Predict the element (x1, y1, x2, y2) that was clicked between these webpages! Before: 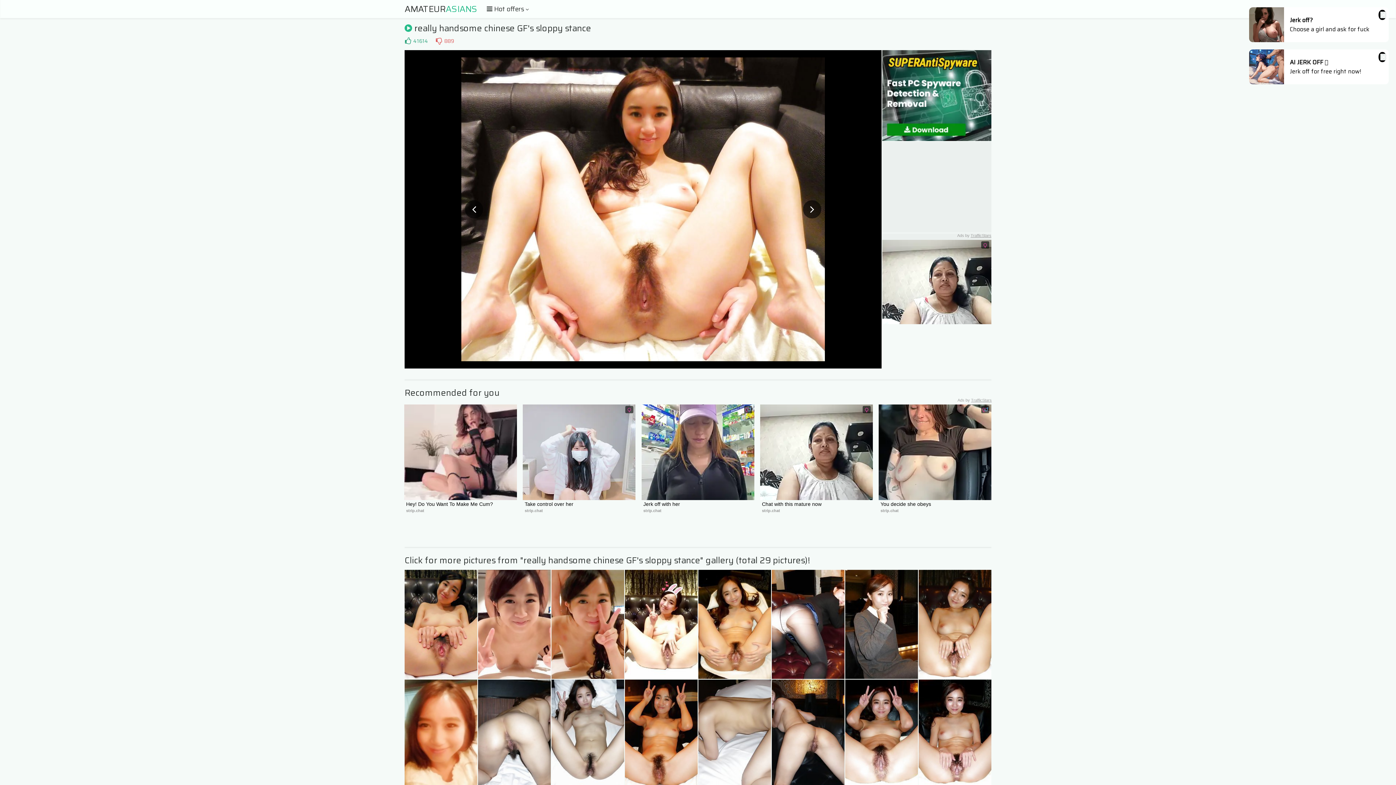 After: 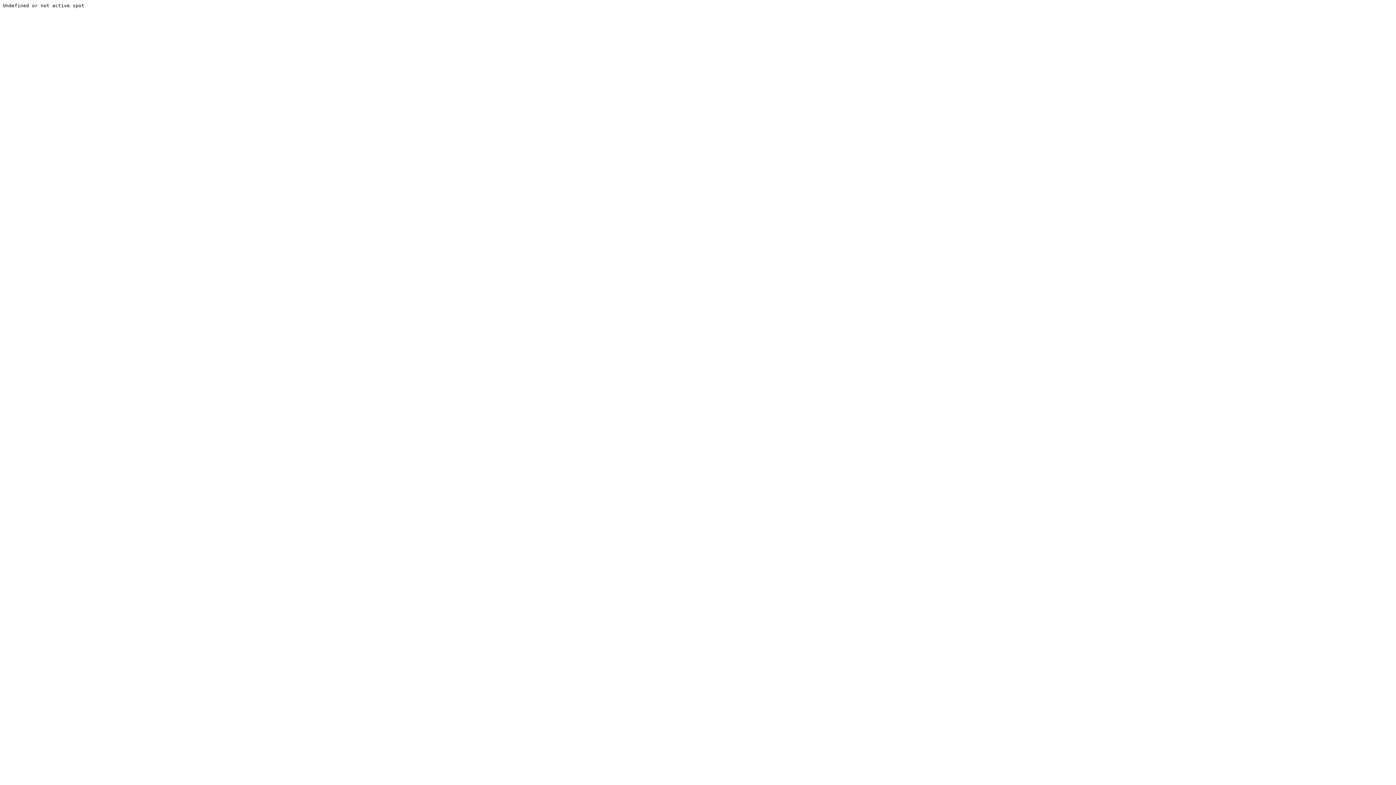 Action: label: strip.chat bbox: (524, 508, 543, 513)